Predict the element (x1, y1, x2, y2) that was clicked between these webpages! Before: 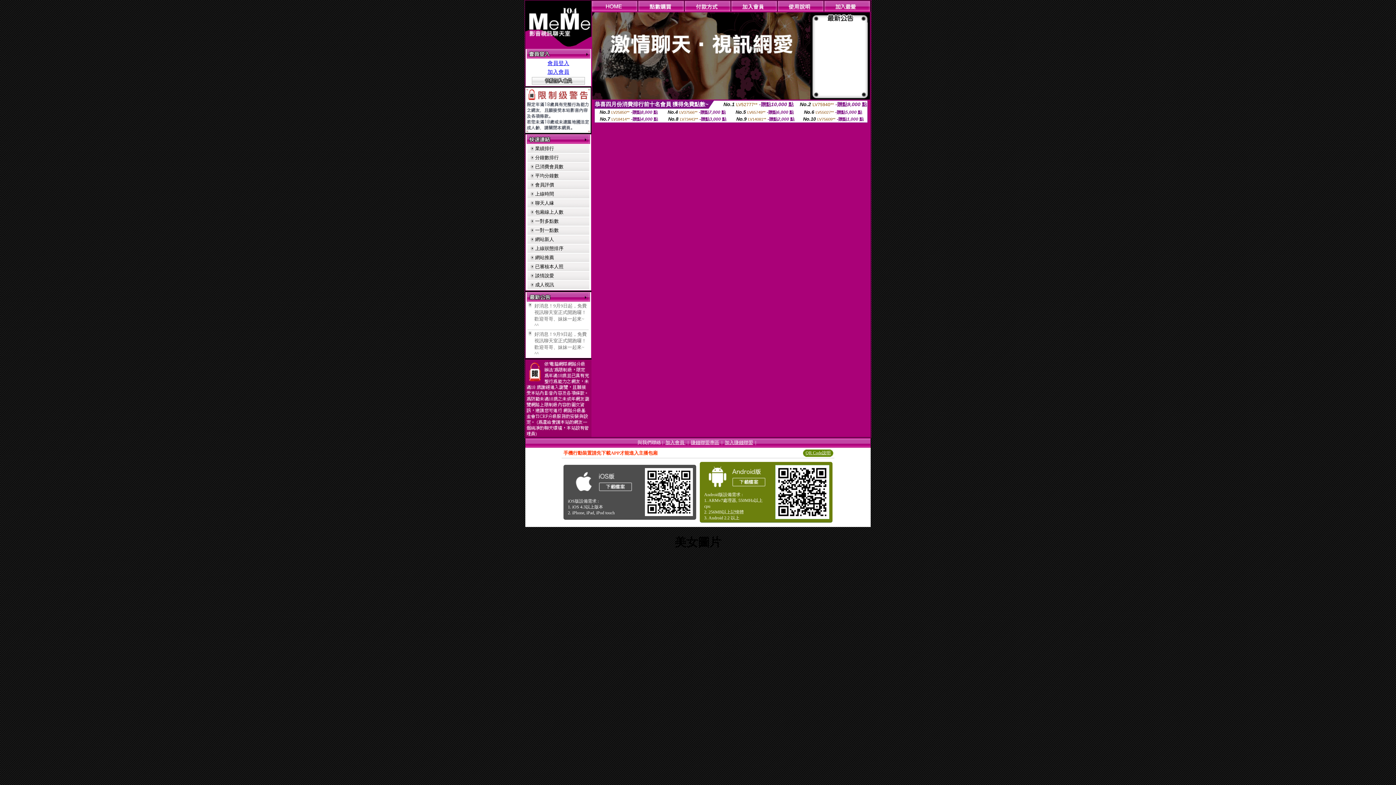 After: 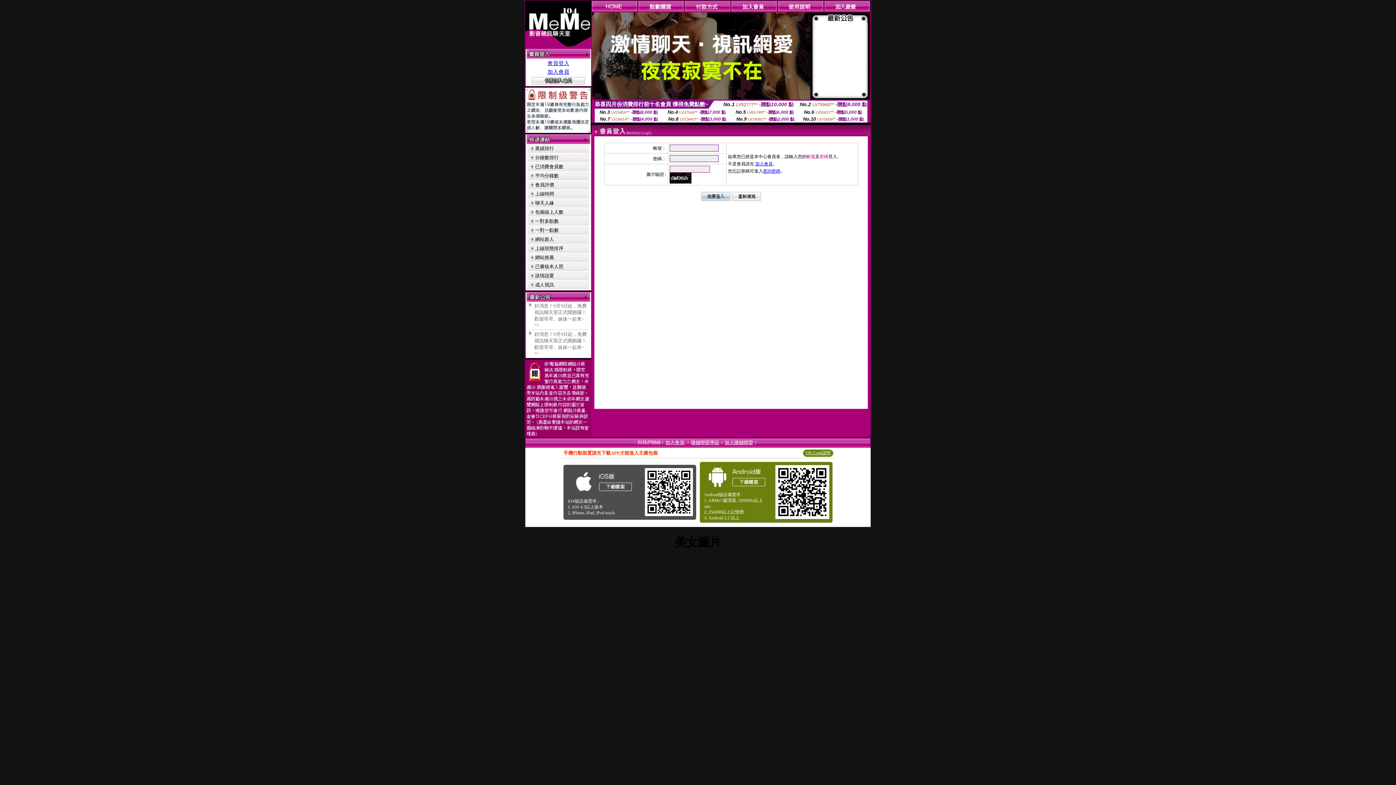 Action: label: 會員登入 bbox: (547, 60, 569, 66)